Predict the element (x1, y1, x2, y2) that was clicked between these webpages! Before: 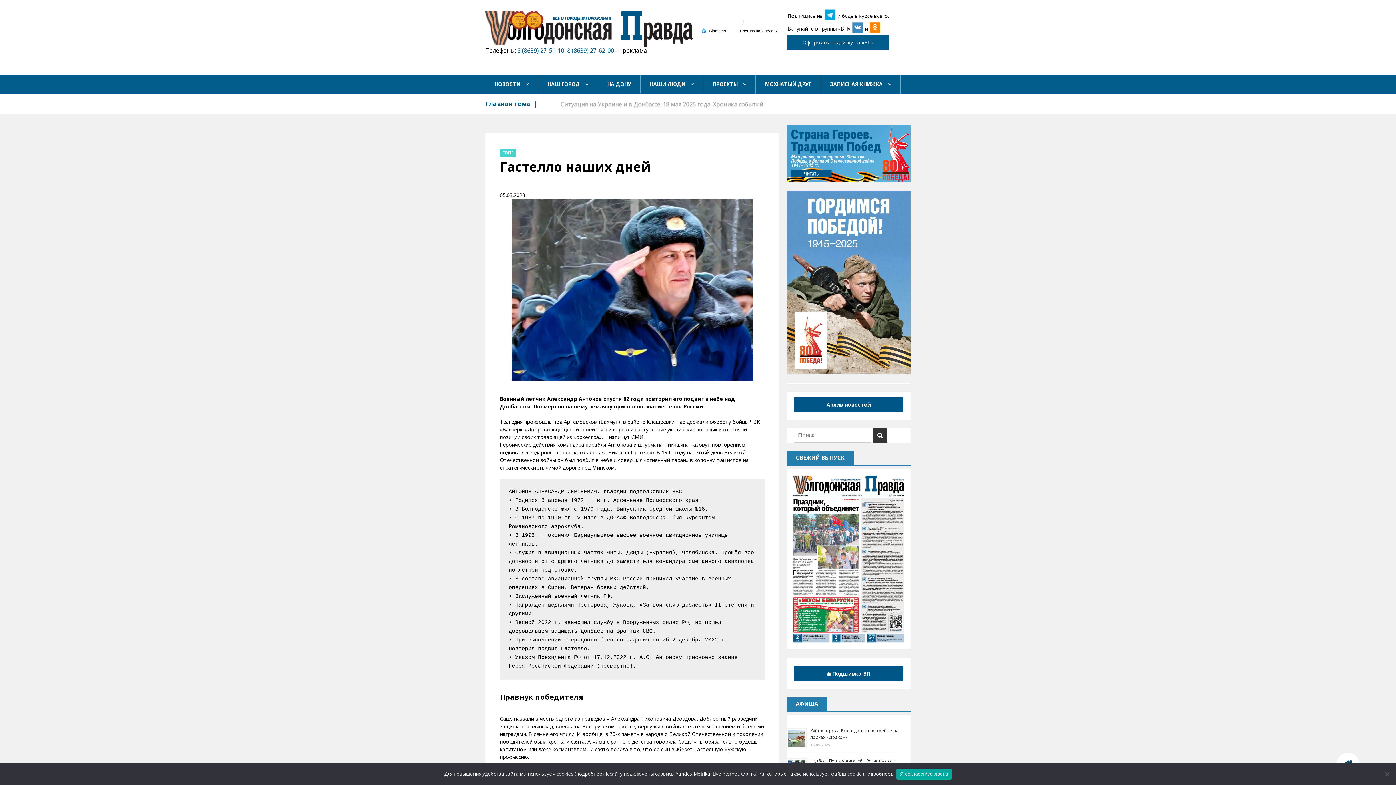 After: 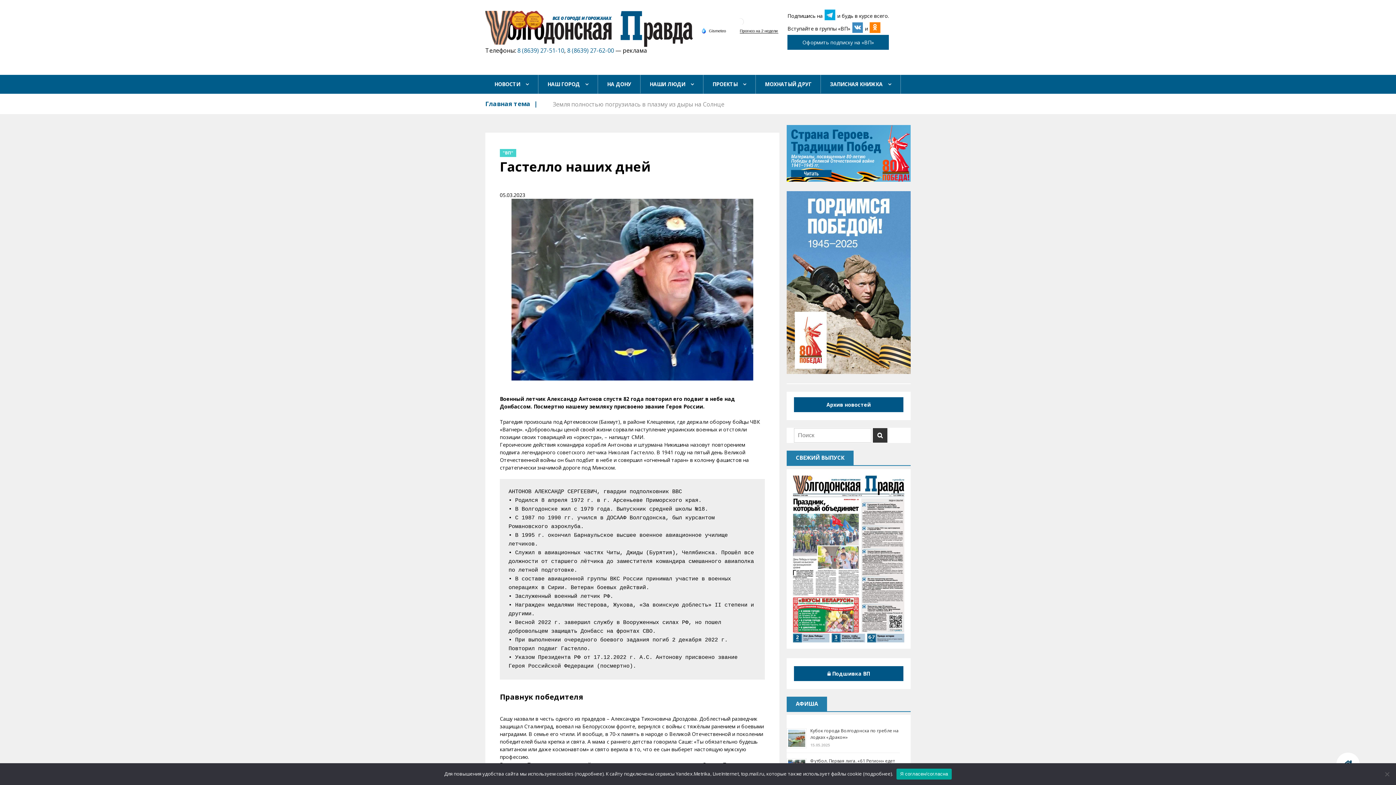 Action: bbox: (869, 22, 880, 35)